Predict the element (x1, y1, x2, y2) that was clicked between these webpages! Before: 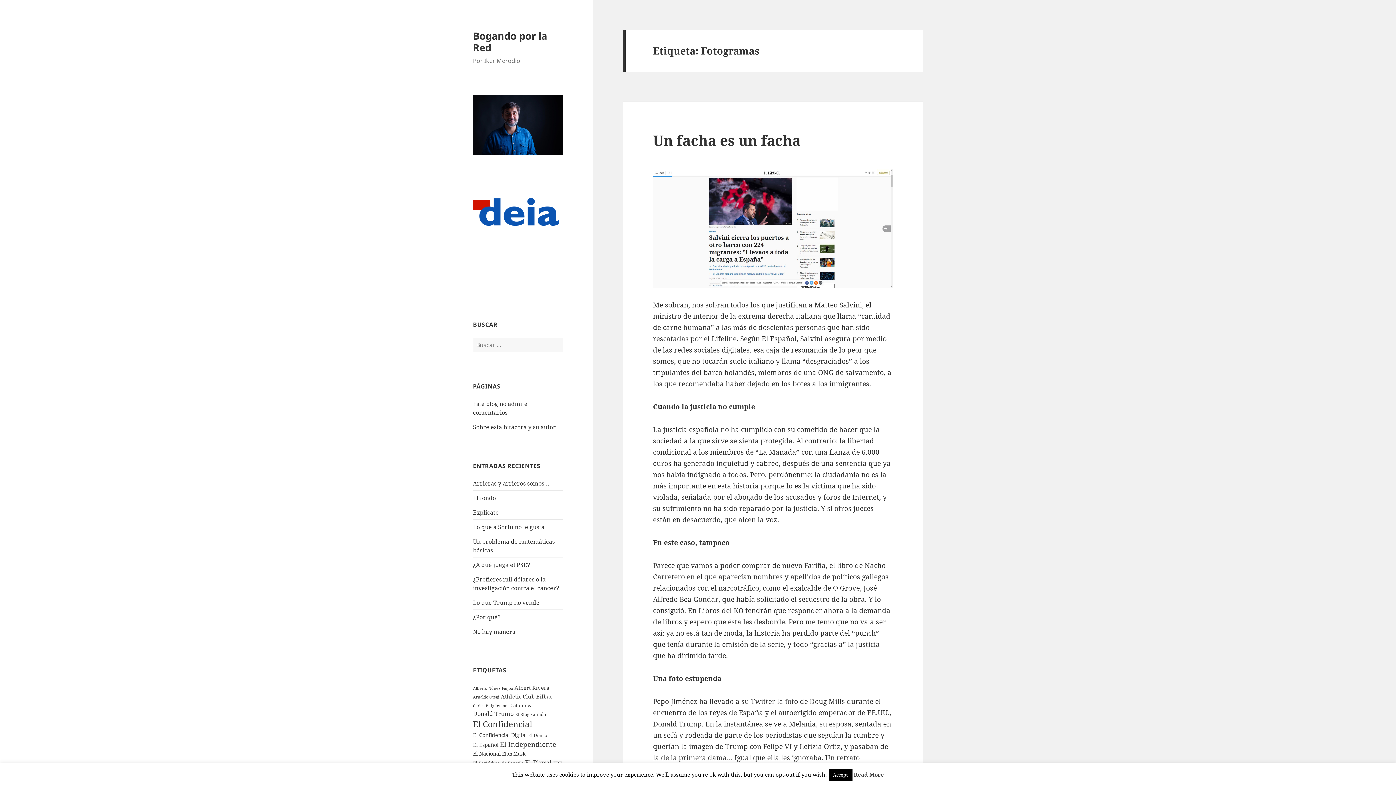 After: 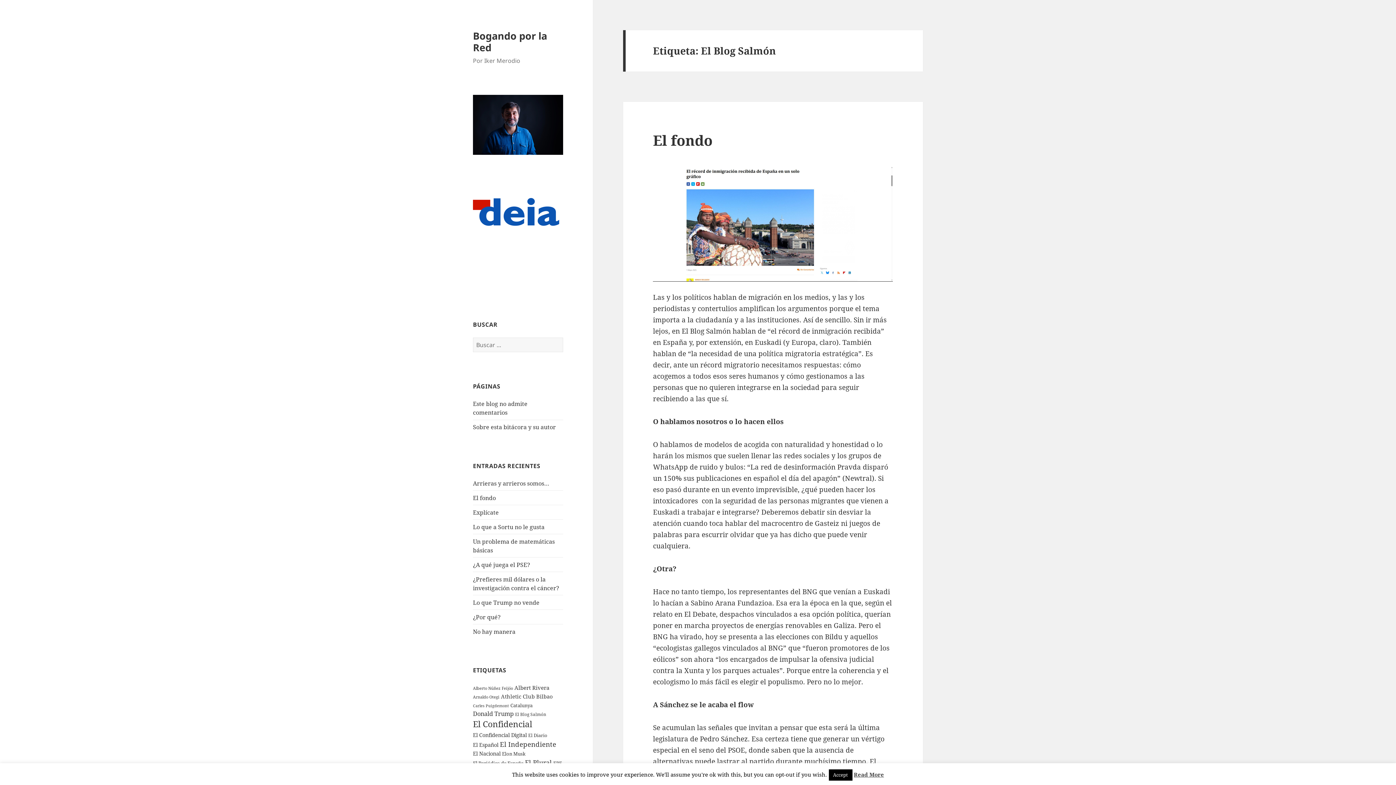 Action: bbox: (515, 712, 546, 717) label: El Blog Salmón (135 elementos)